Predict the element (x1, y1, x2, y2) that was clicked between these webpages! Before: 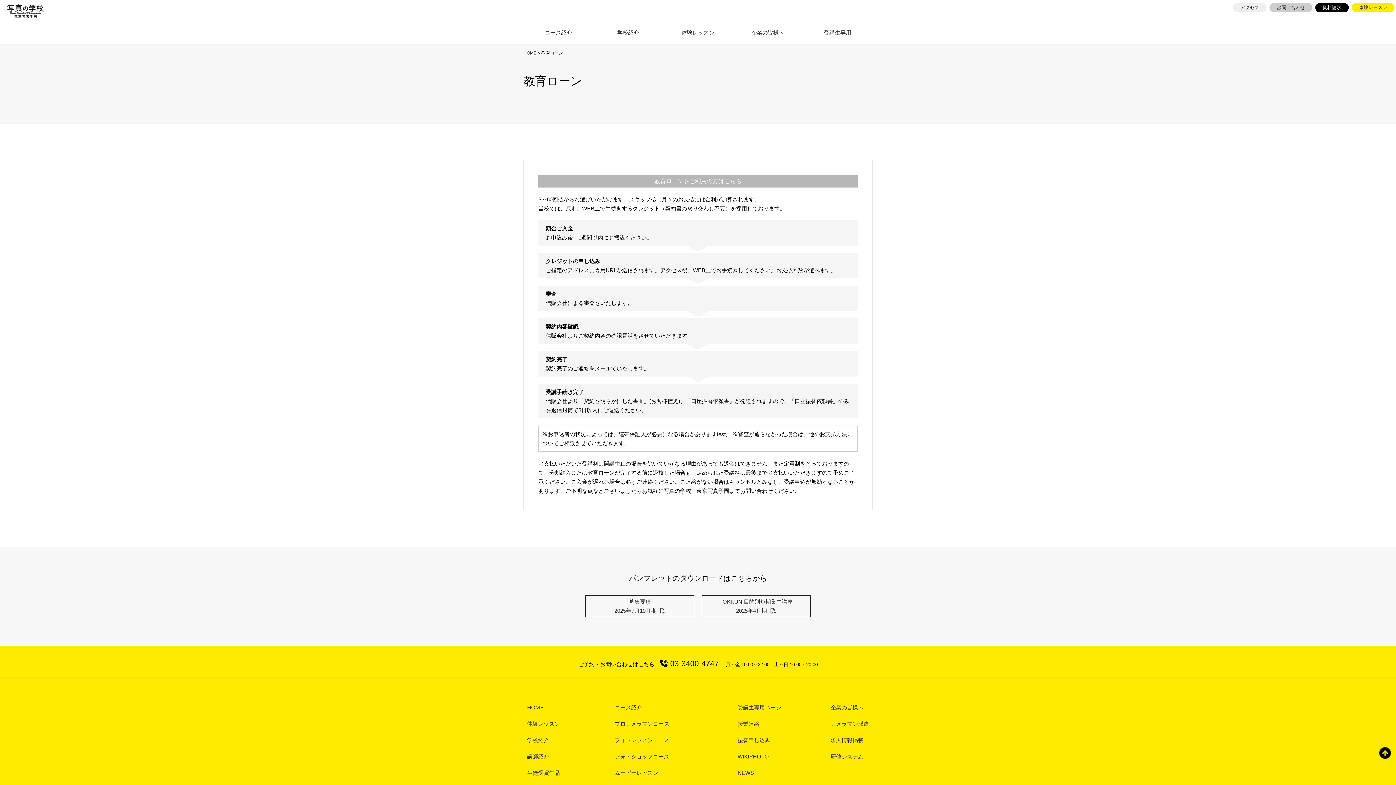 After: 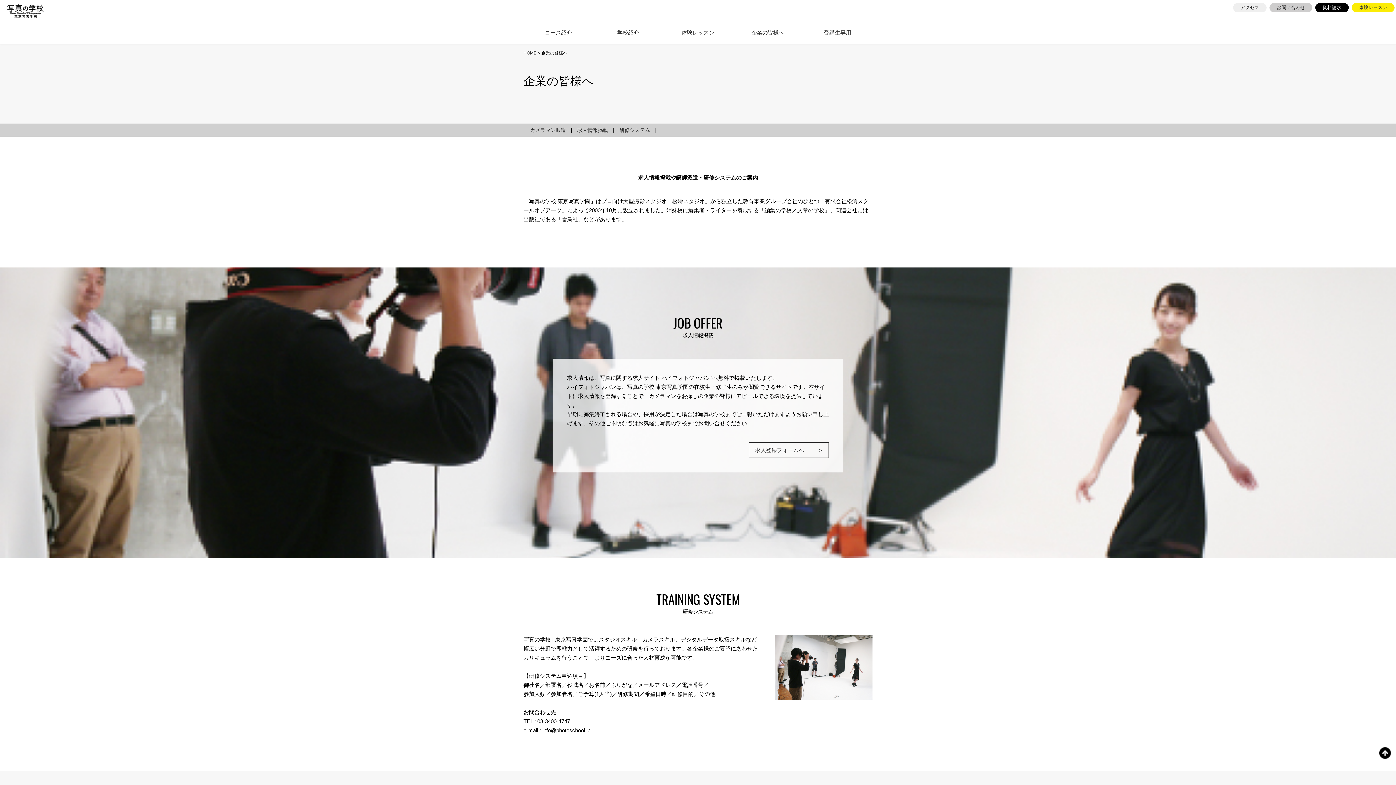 Action: bbox: (827, 716, 872, 732) label: カメラマン派遣